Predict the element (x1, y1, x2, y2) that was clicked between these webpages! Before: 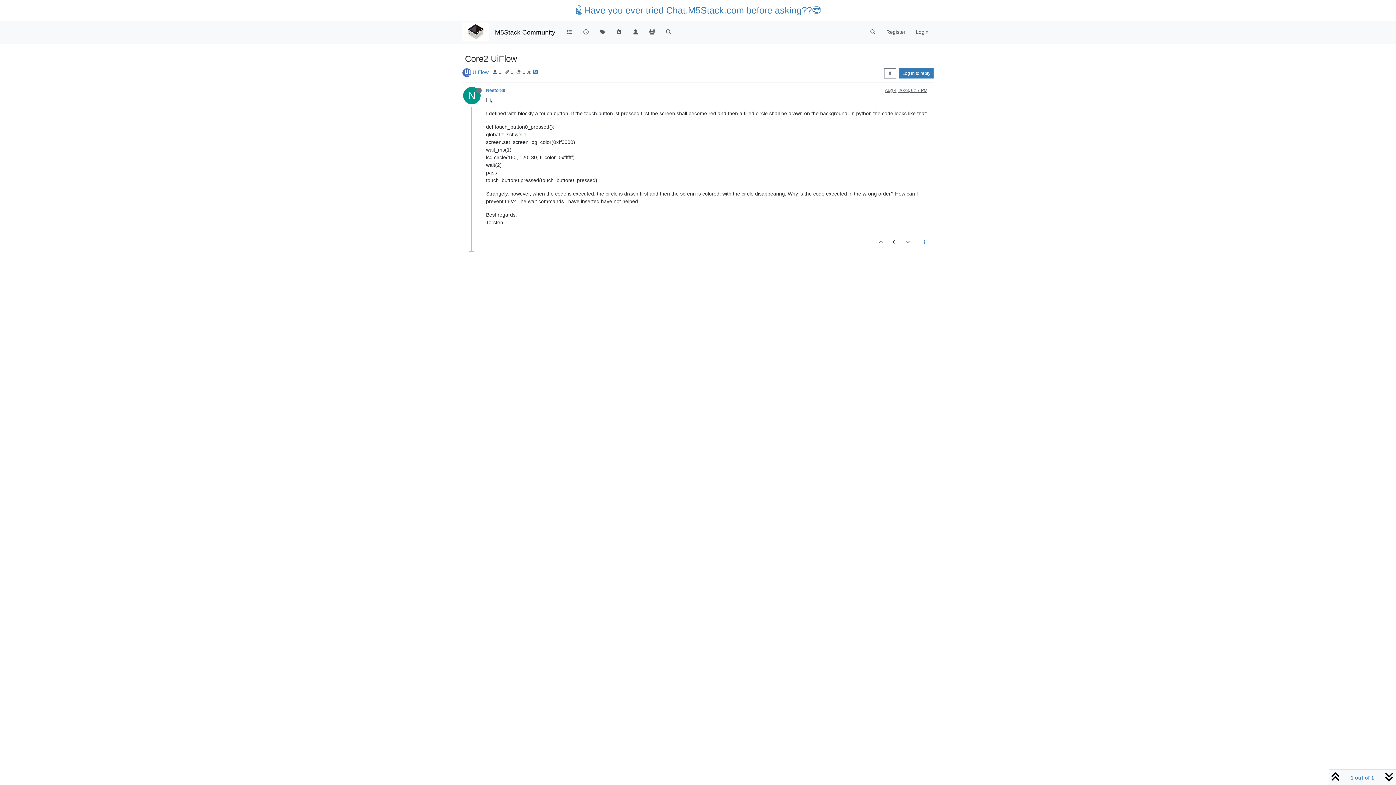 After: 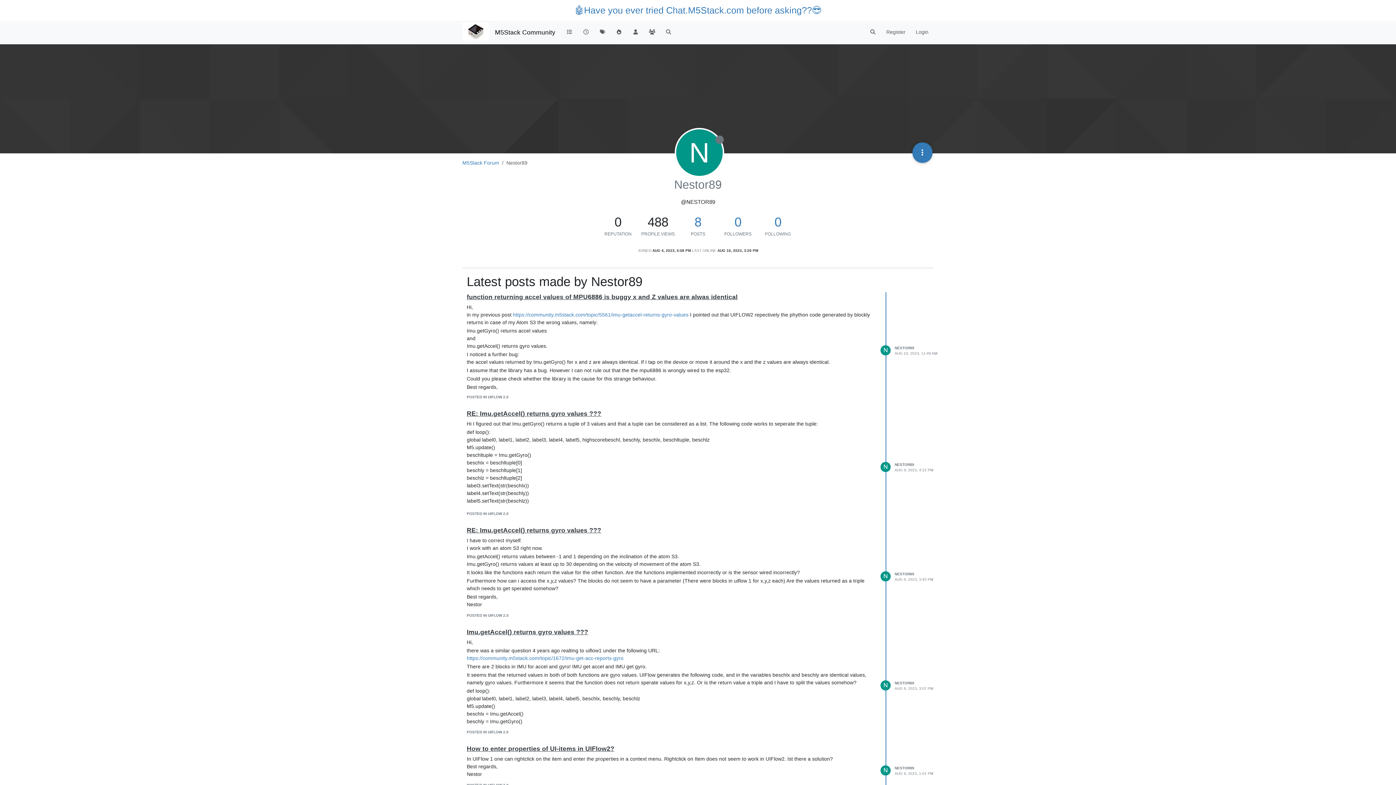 Action: label: Nestor89 bbox: (486, 87, 505, 93)